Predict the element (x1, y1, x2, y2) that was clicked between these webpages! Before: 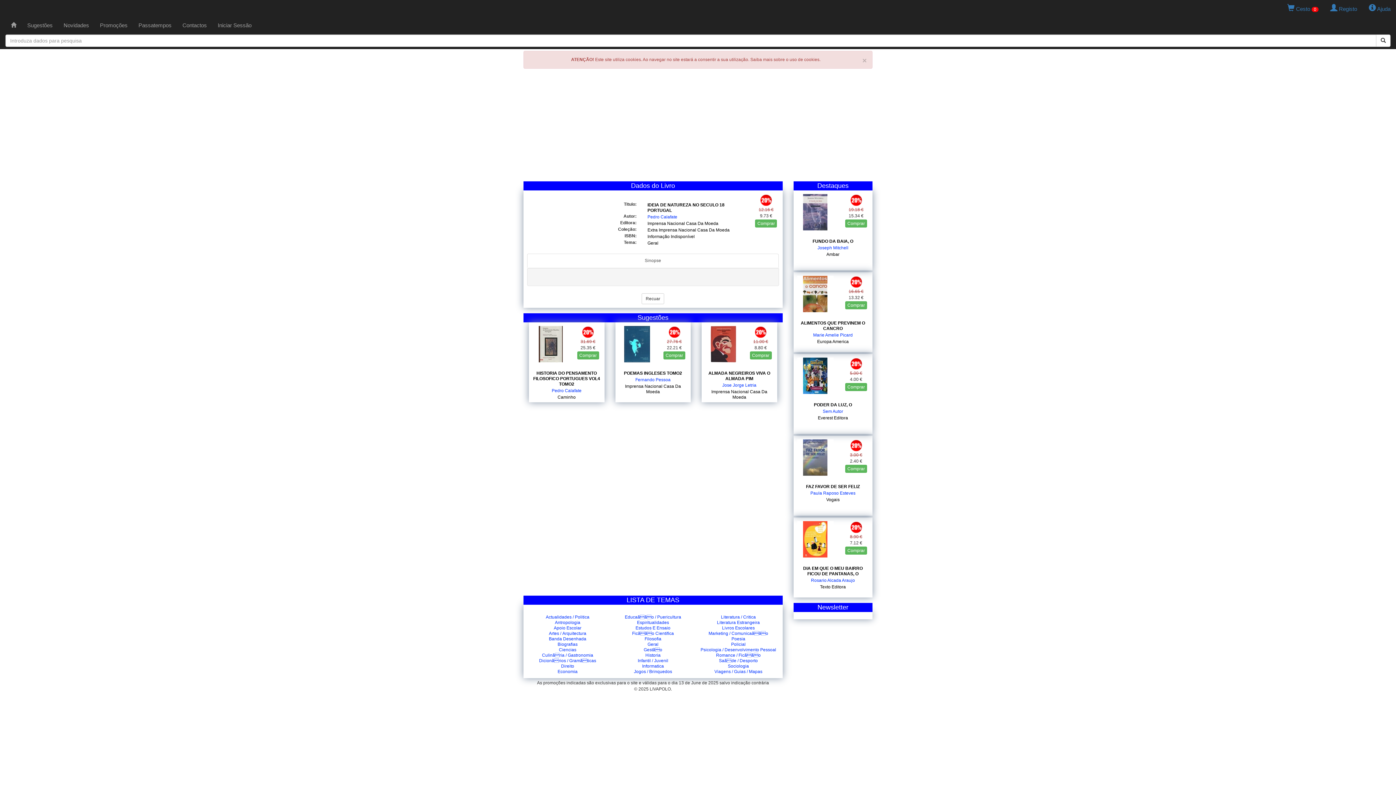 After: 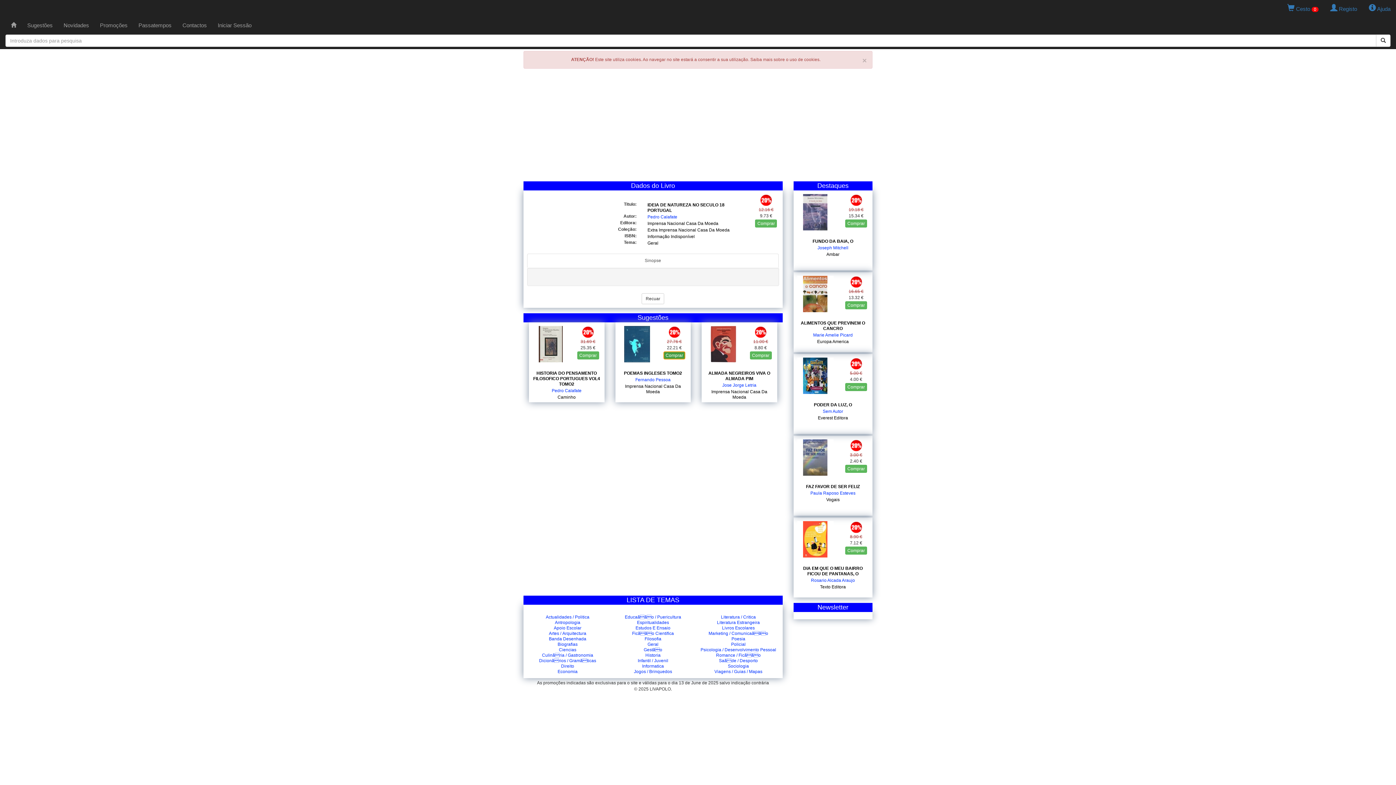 Action: bbox: (663, 351, 685, 359) label: Comprar